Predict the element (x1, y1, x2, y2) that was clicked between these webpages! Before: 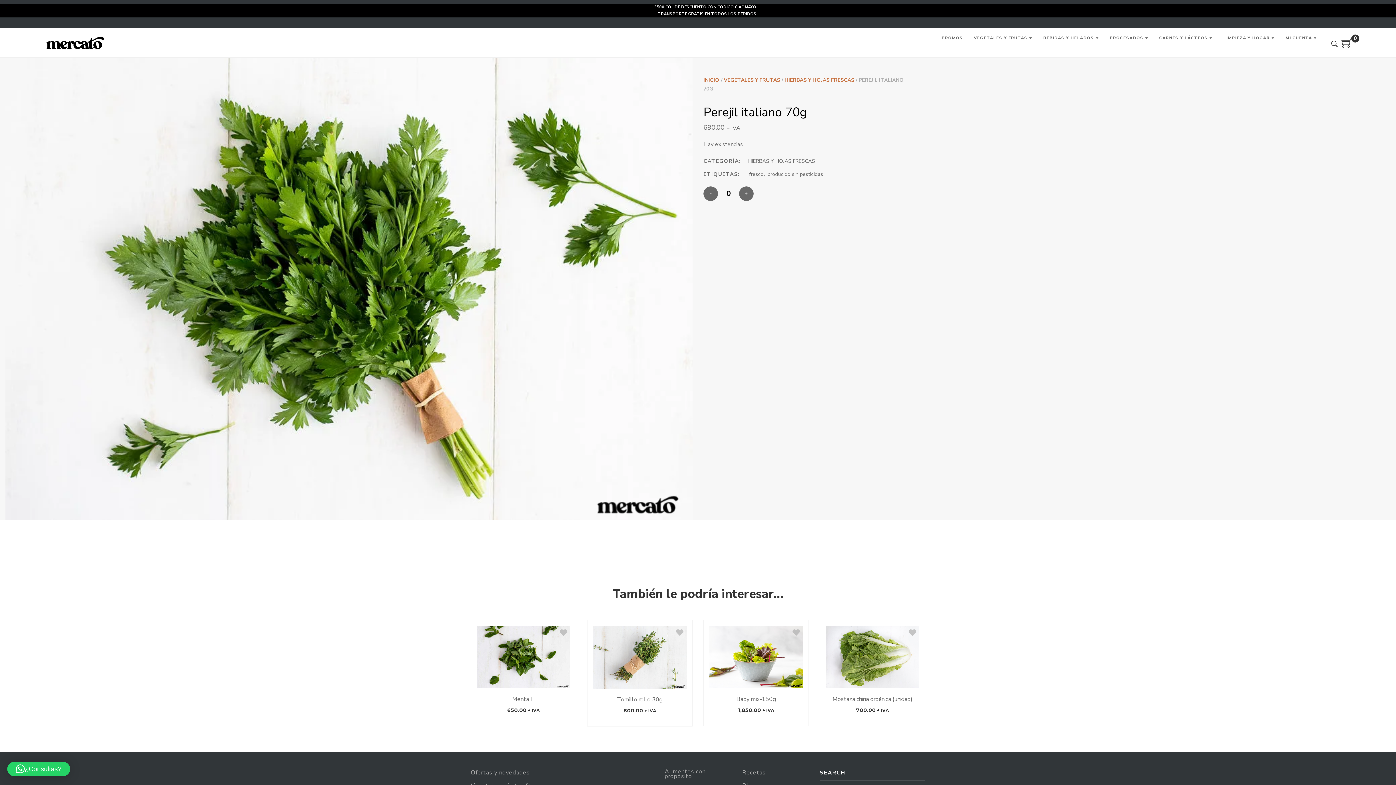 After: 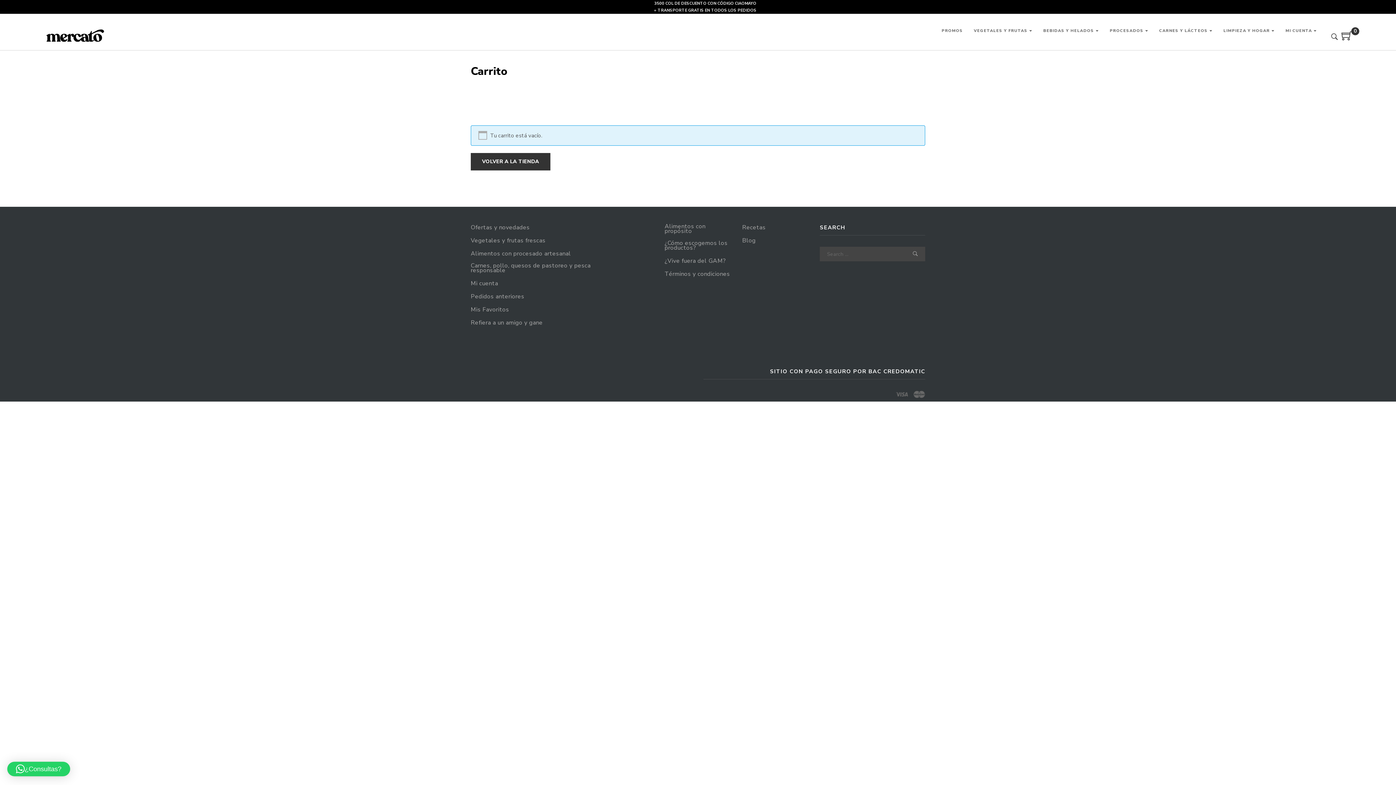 Action: bbox: (1341, 41, 1352, 49) label: 0